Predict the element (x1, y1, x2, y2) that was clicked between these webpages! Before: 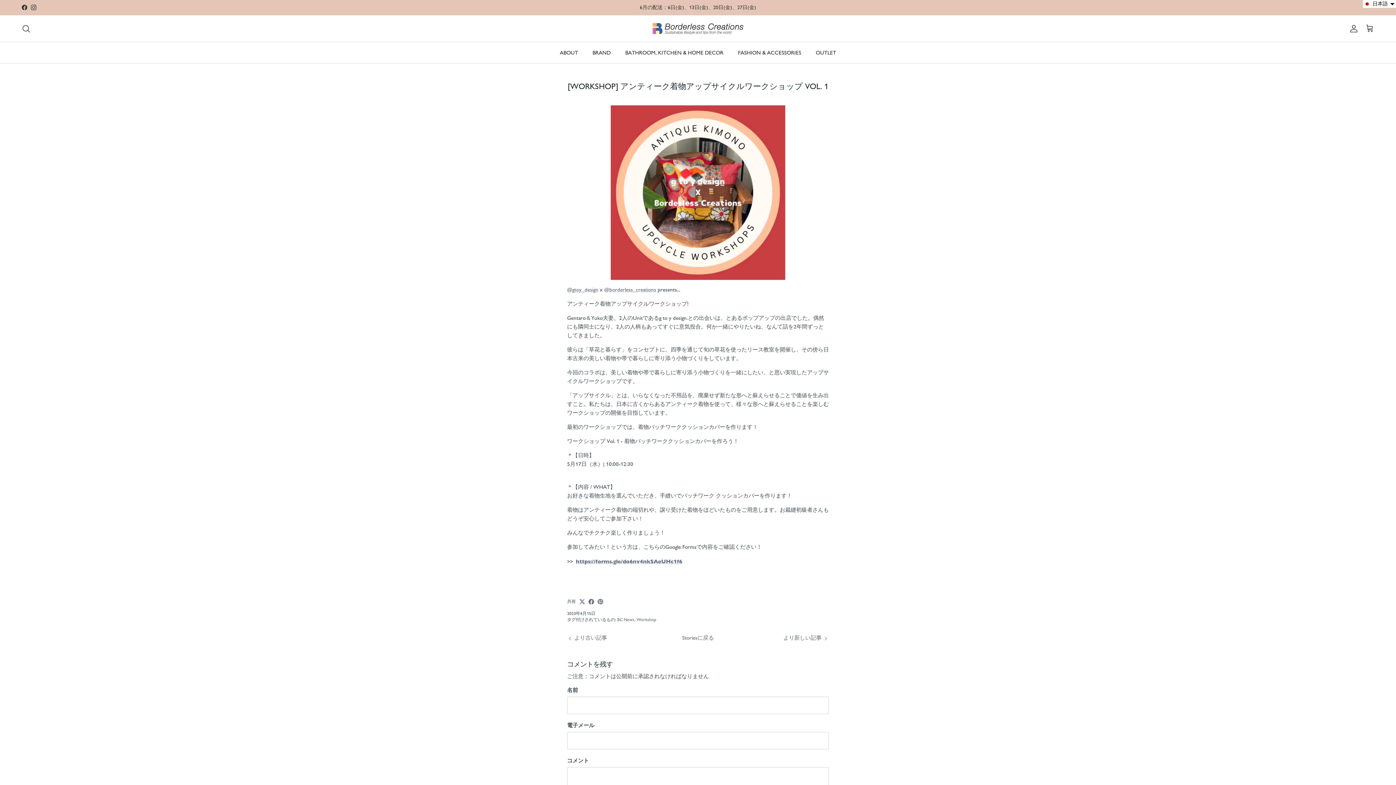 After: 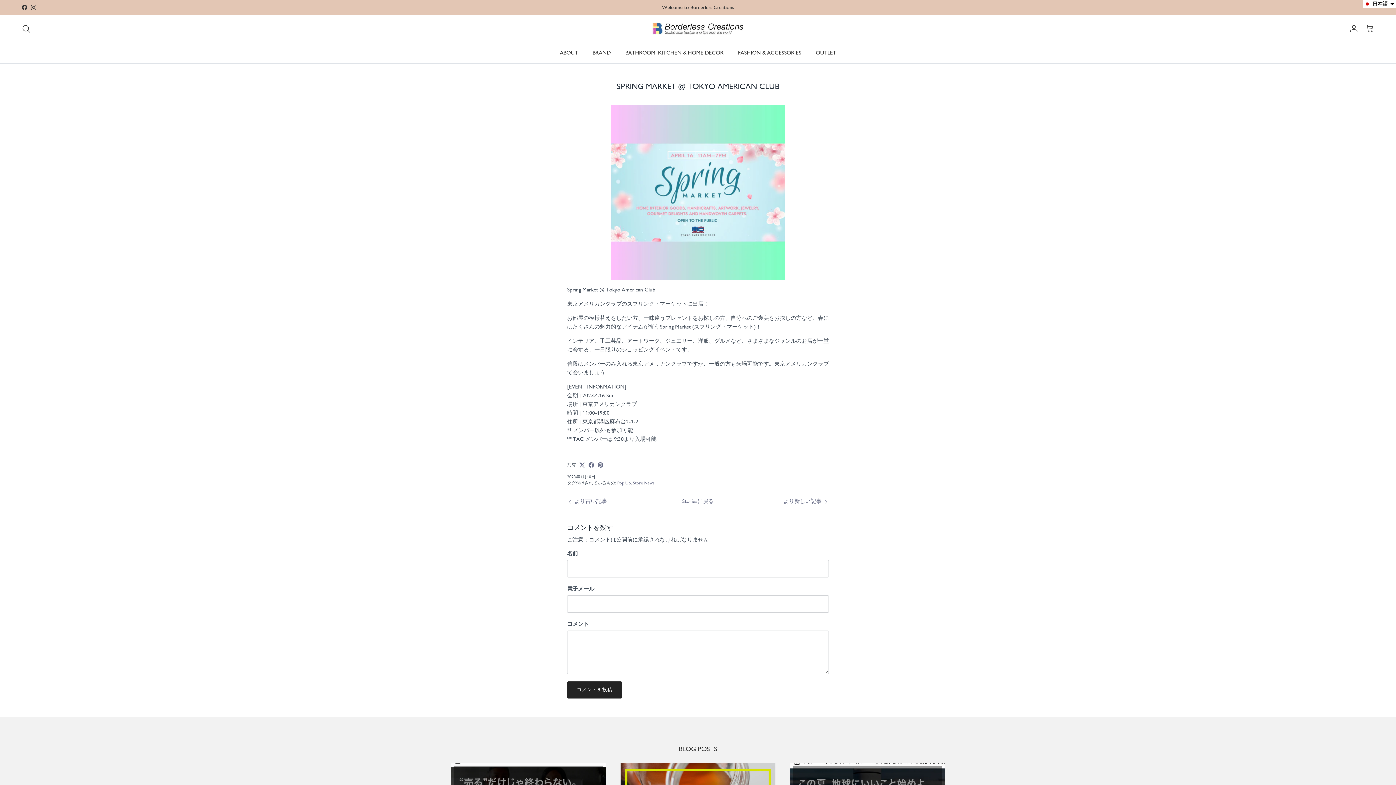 Action: label:  より古い記事 bbox: (567, 635, 607, 641)